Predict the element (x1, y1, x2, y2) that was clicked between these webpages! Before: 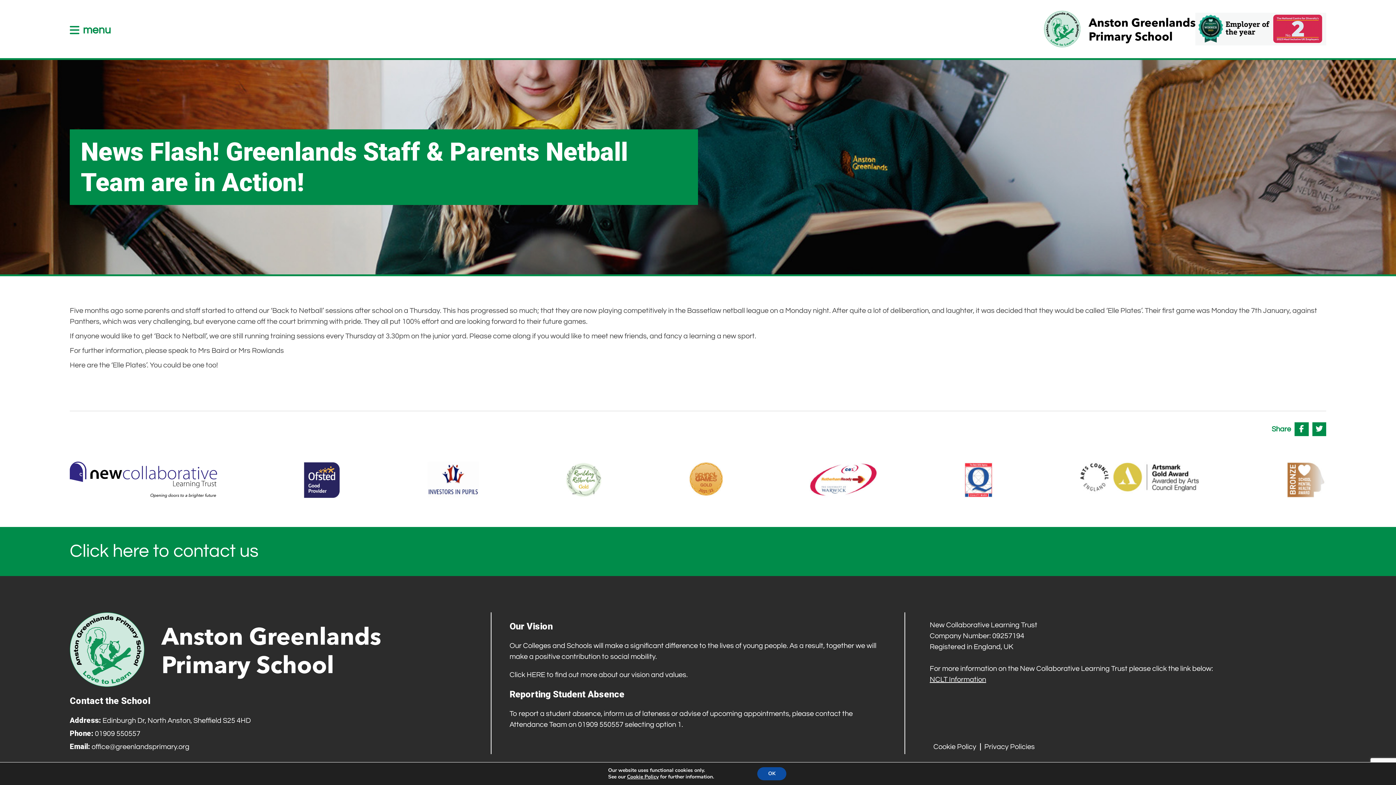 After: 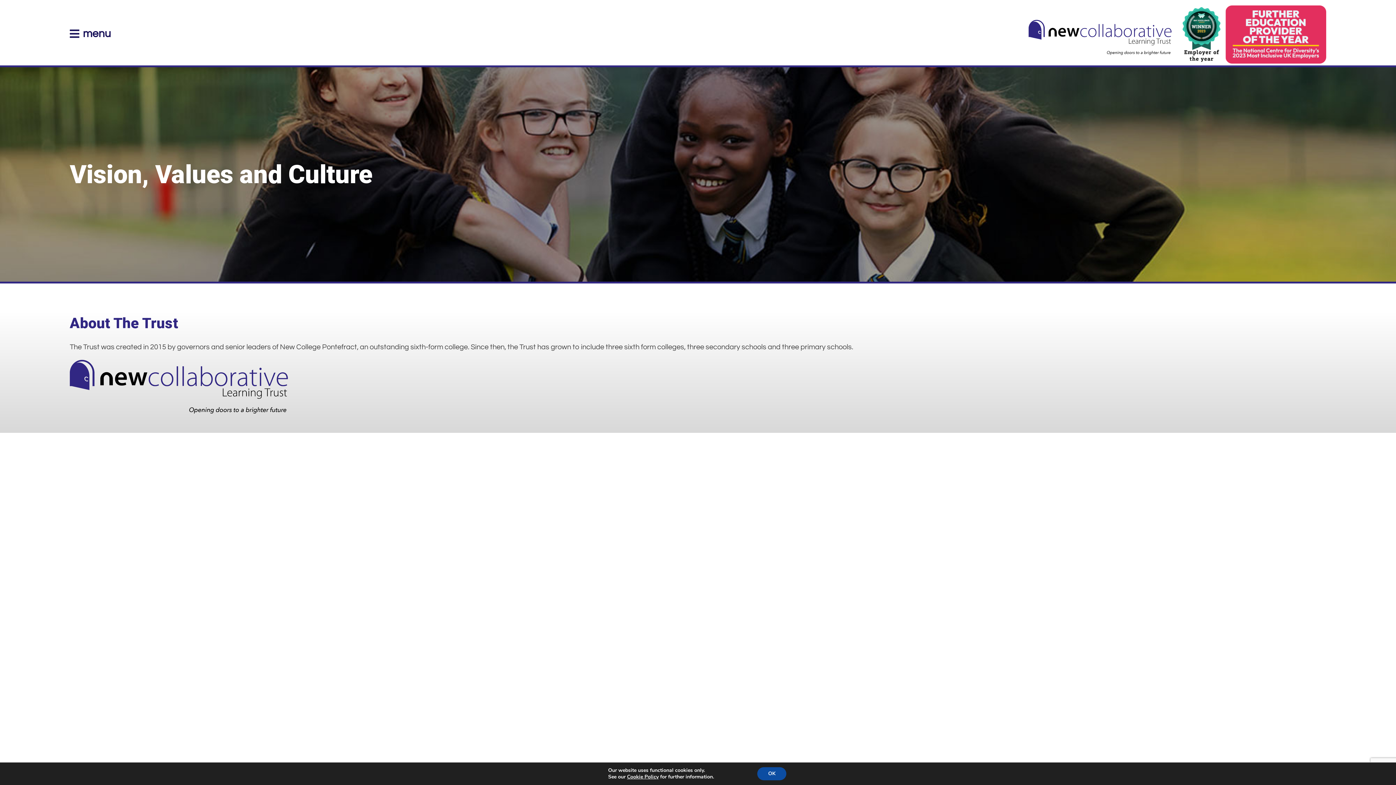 Action: label: HERE bbox: (526, 671, 545, 678)